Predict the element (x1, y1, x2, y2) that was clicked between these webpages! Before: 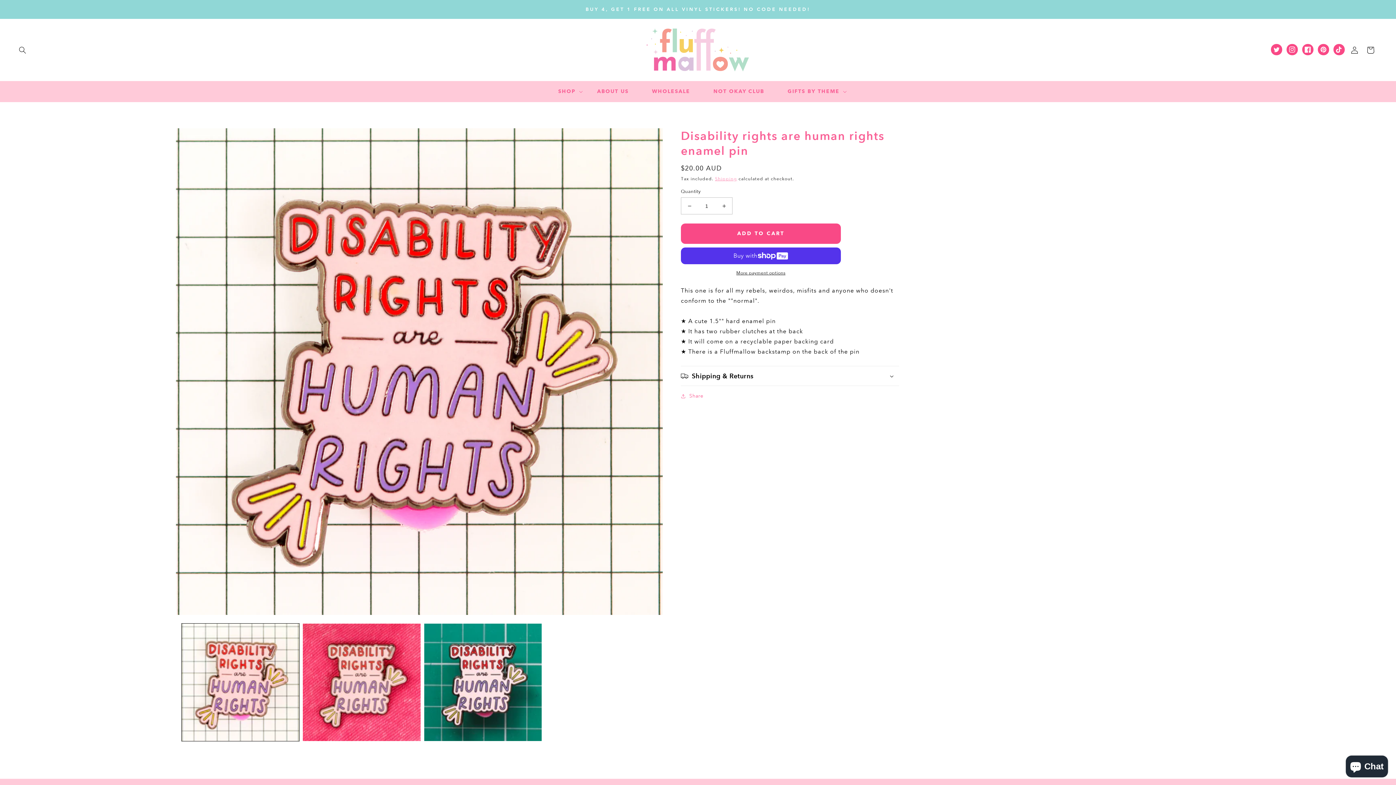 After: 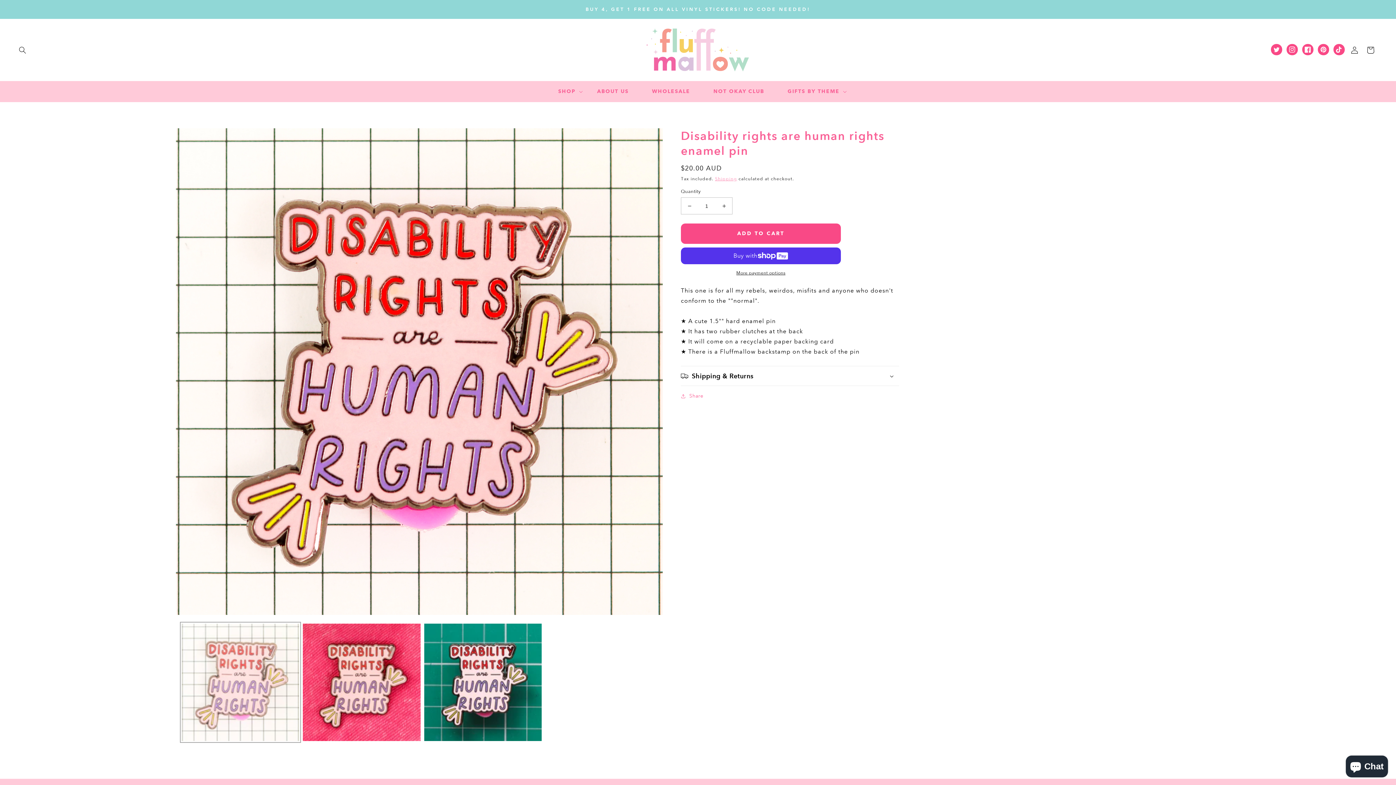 Action: label: Load image 1 in gallery view bbox: (181, 624, 299, 741)